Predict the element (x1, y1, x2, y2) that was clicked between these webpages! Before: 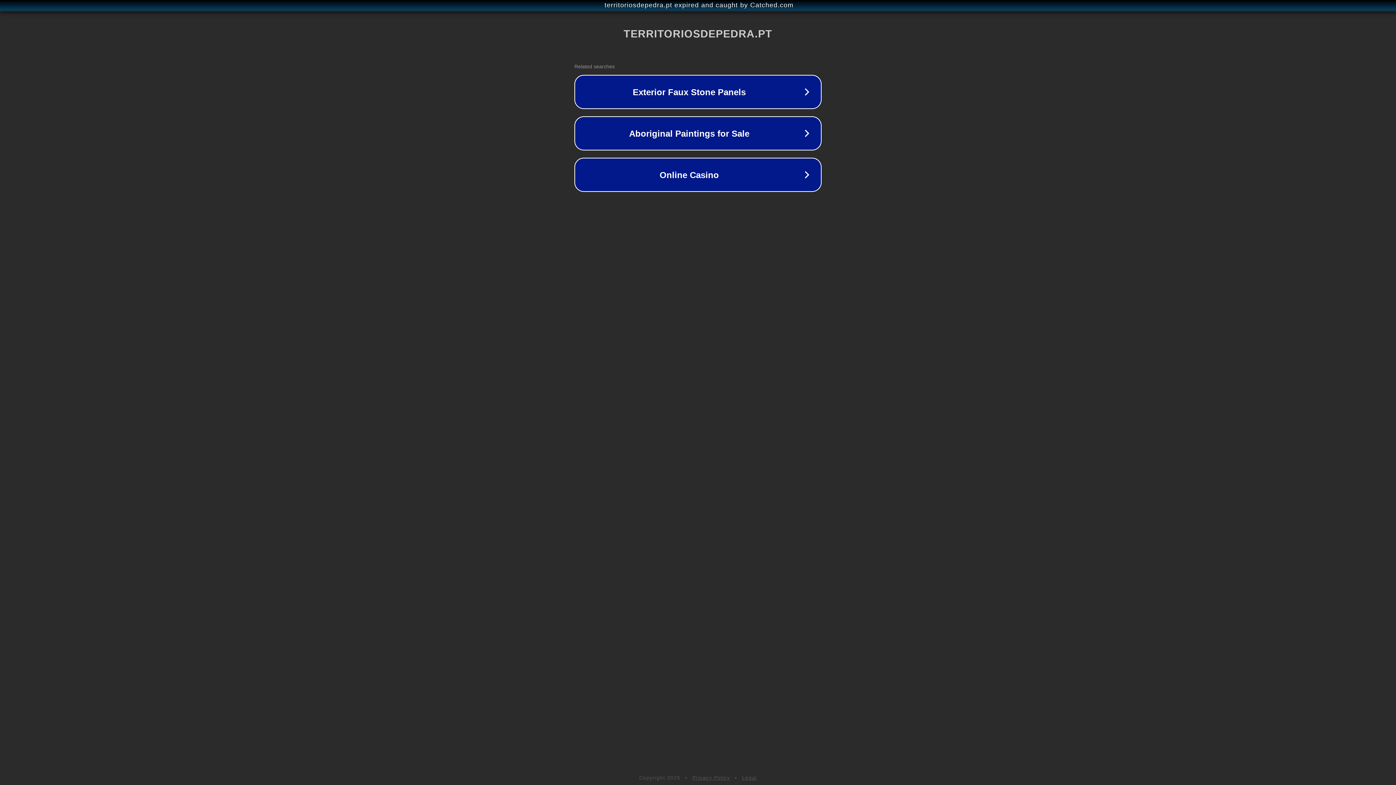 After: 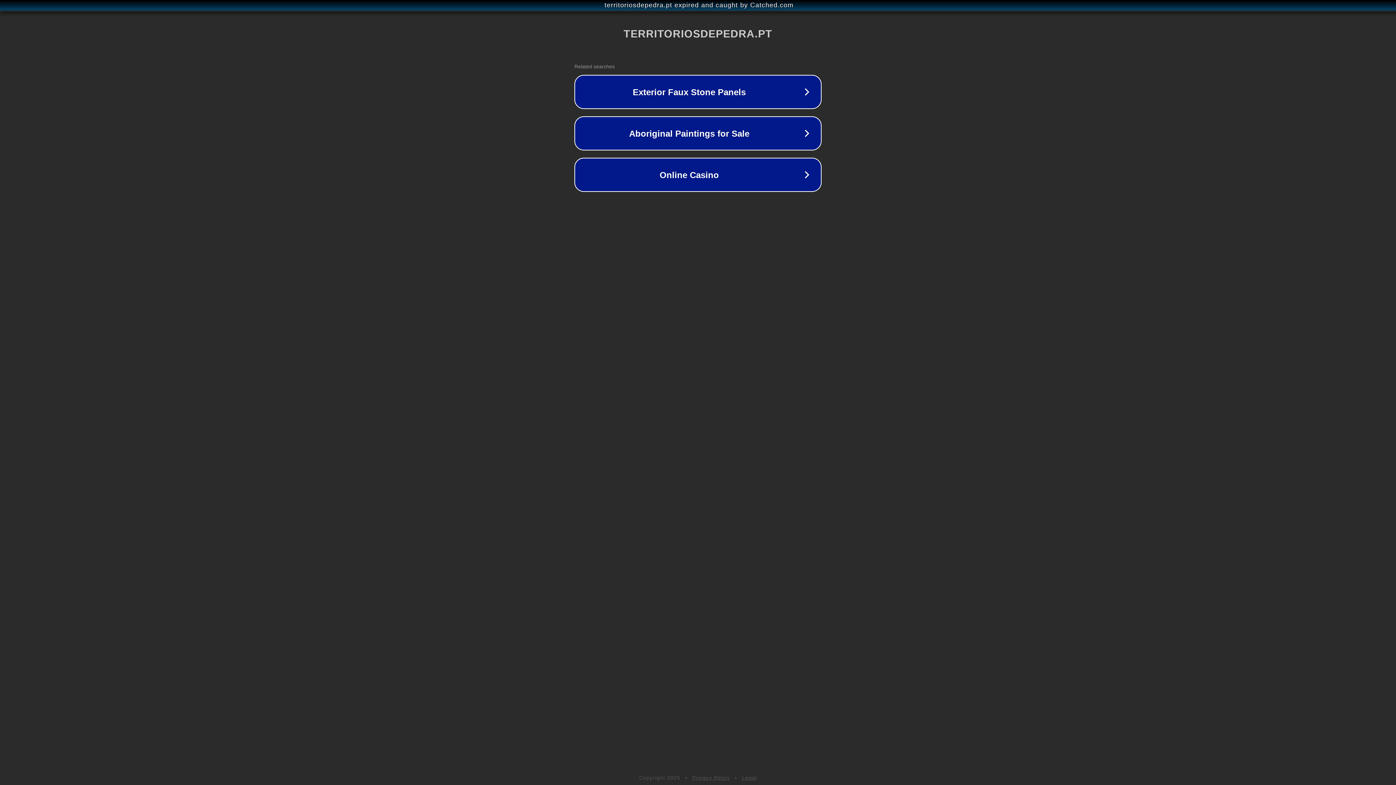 Action: bbox: (742, 775, 757, 781) label: Legal